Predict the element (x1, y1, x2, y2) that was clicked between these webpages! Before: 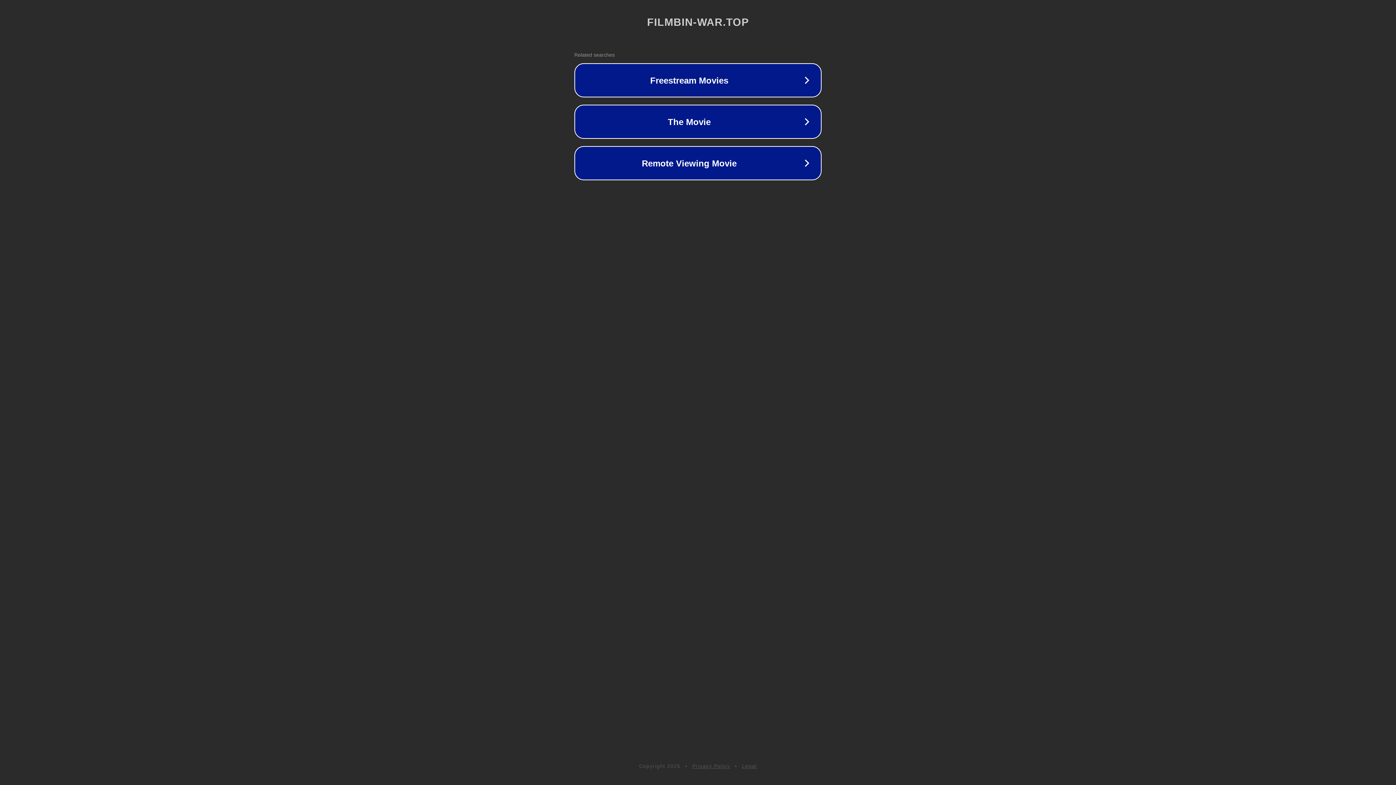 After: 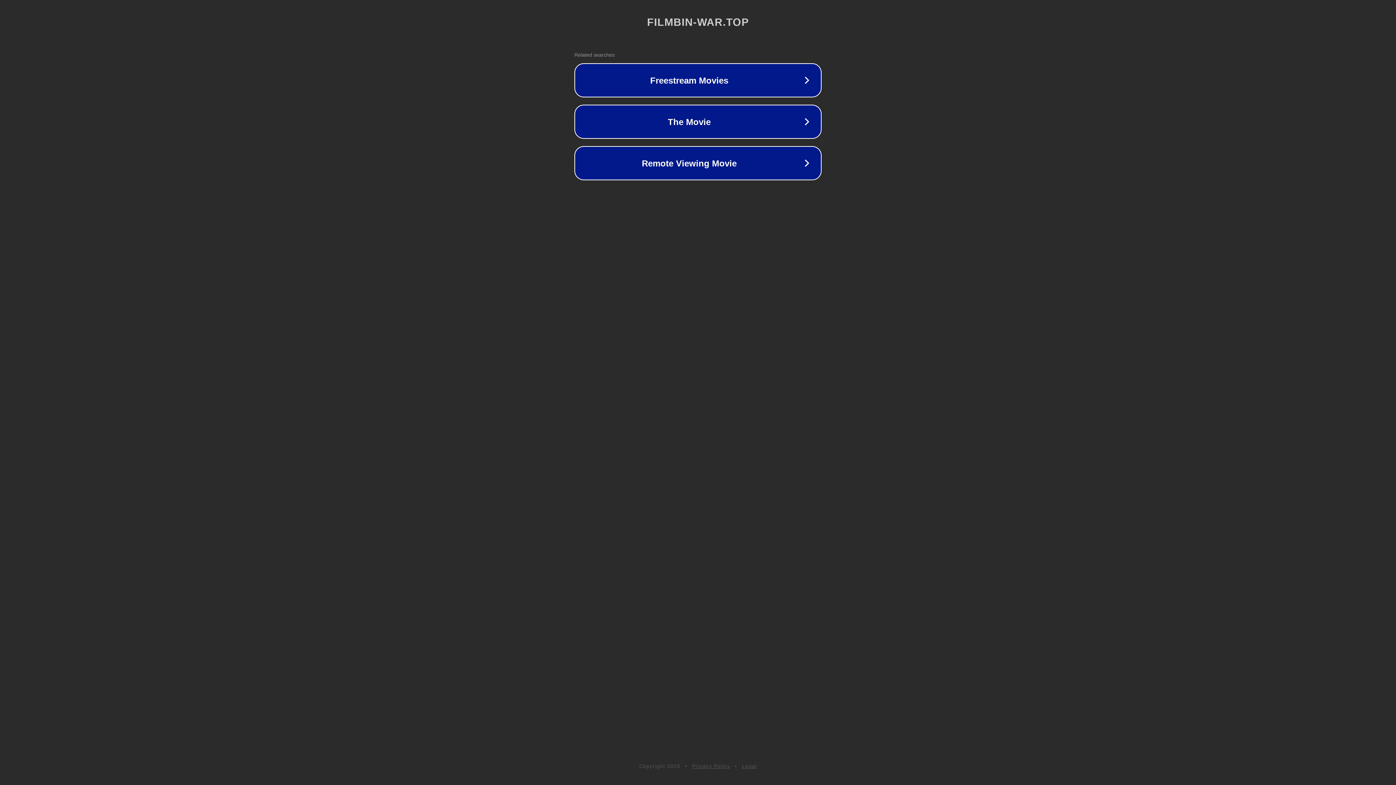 Action: bbox: (692, 763, 730, 769) label: Privacy Policy